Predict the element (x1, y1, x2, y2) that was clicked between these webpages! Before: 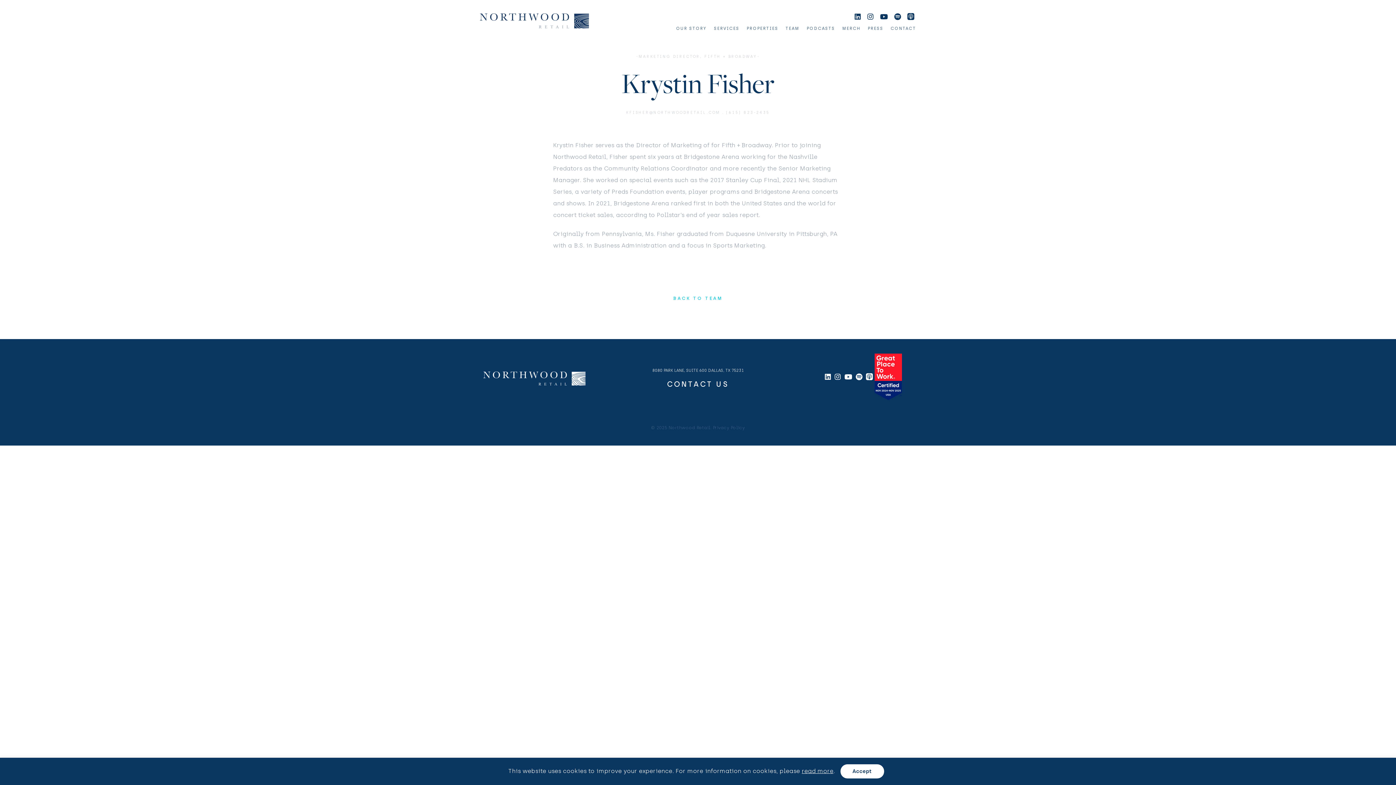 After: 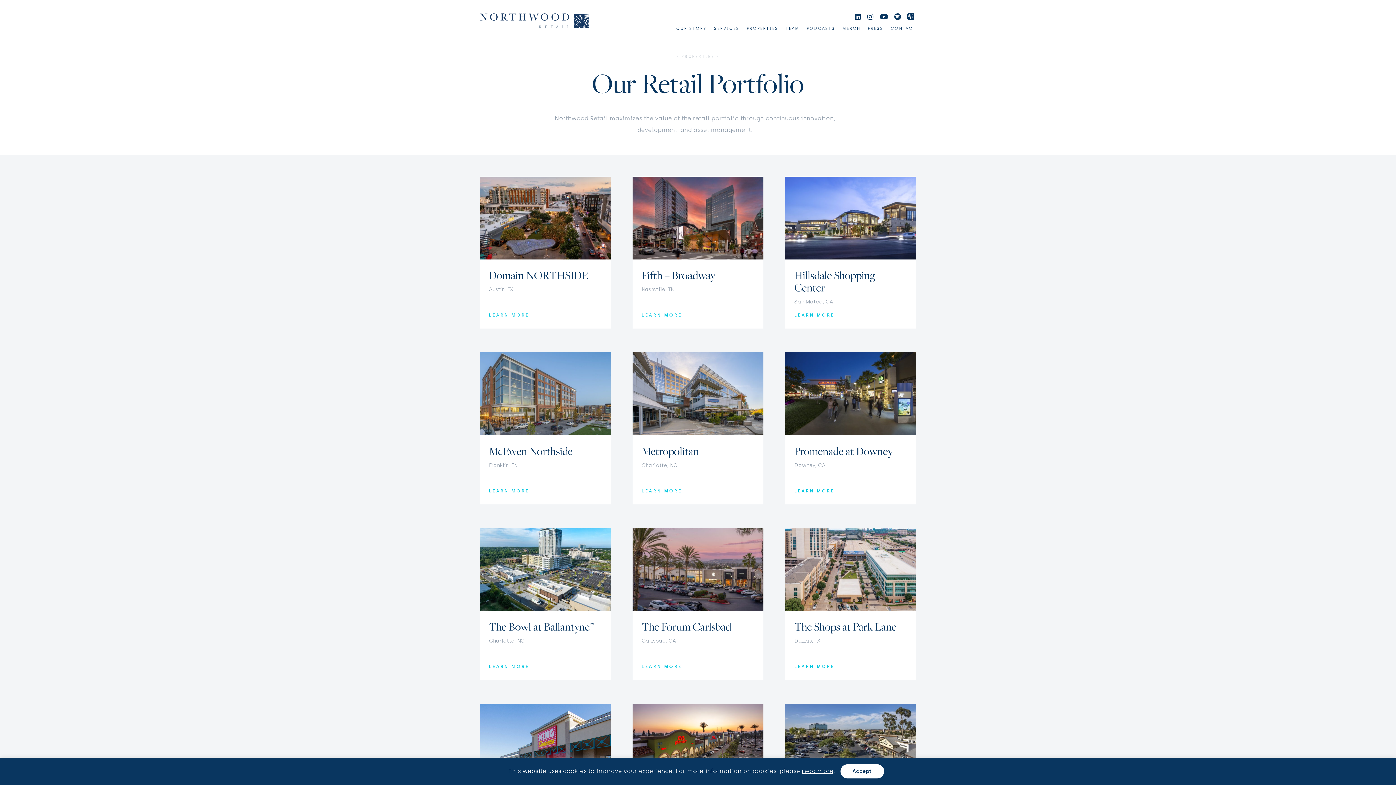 Action: bbox: (746, 17, 778, 36) label: PROPERTIES